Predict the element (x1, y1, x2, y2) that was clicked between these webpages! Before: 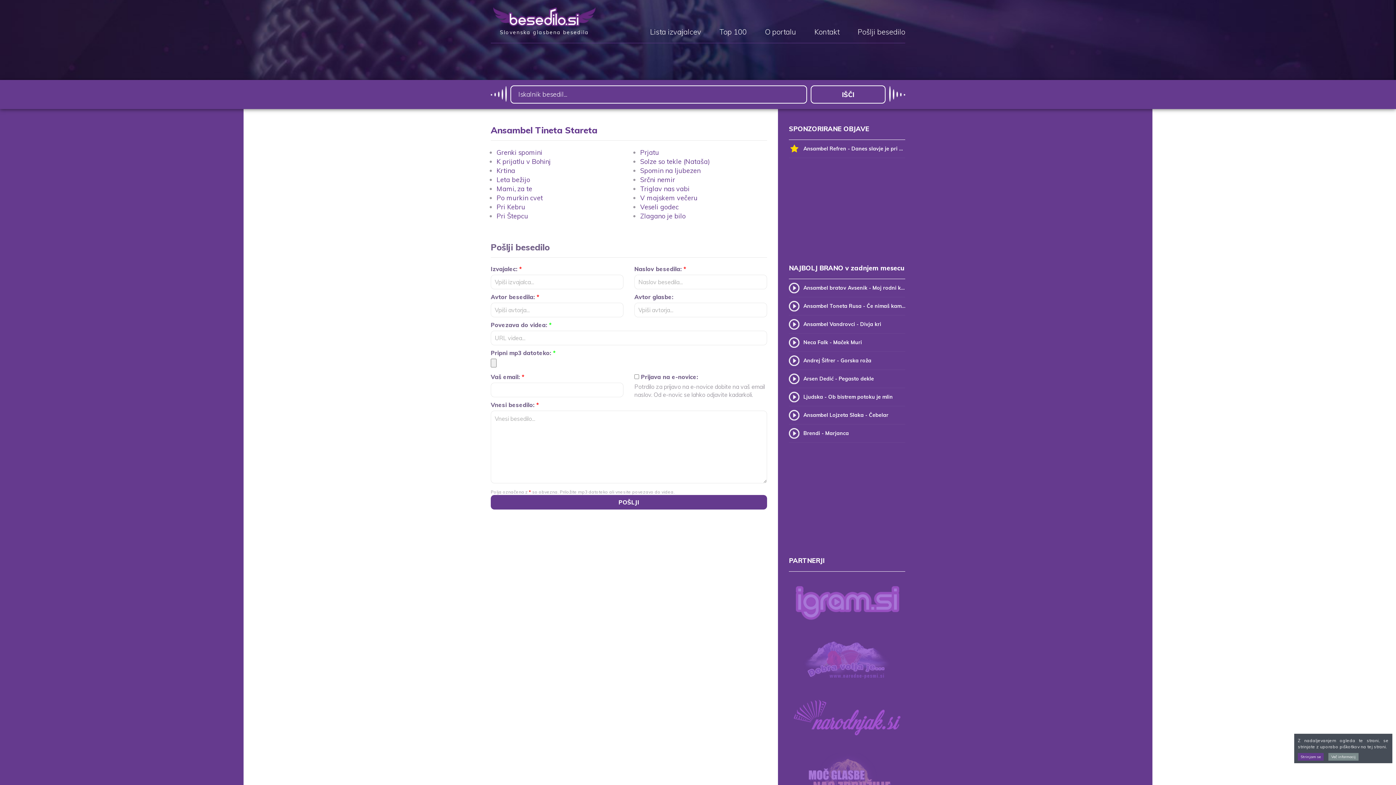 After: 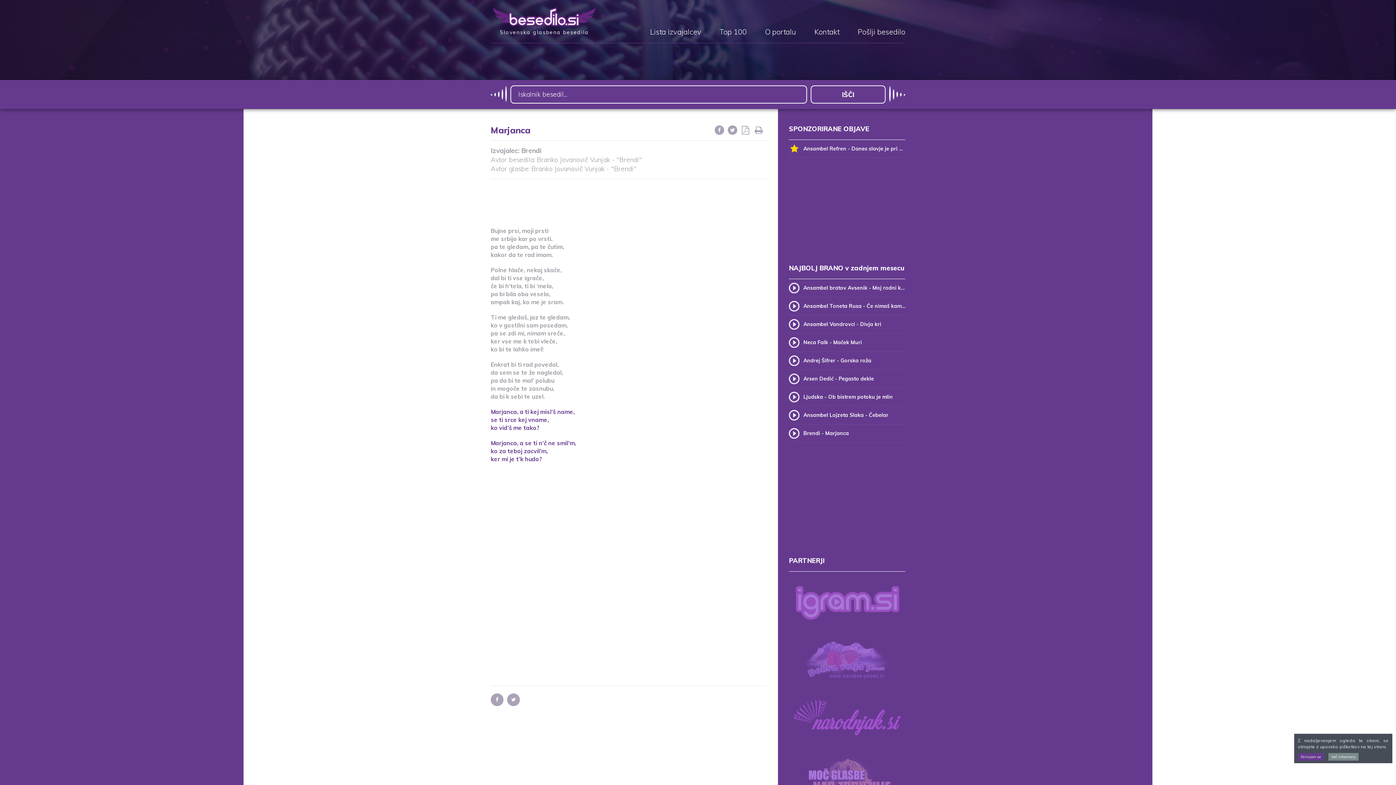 Action: label: Brendi - Marjanca bbox: (789, 424, 905, 442)